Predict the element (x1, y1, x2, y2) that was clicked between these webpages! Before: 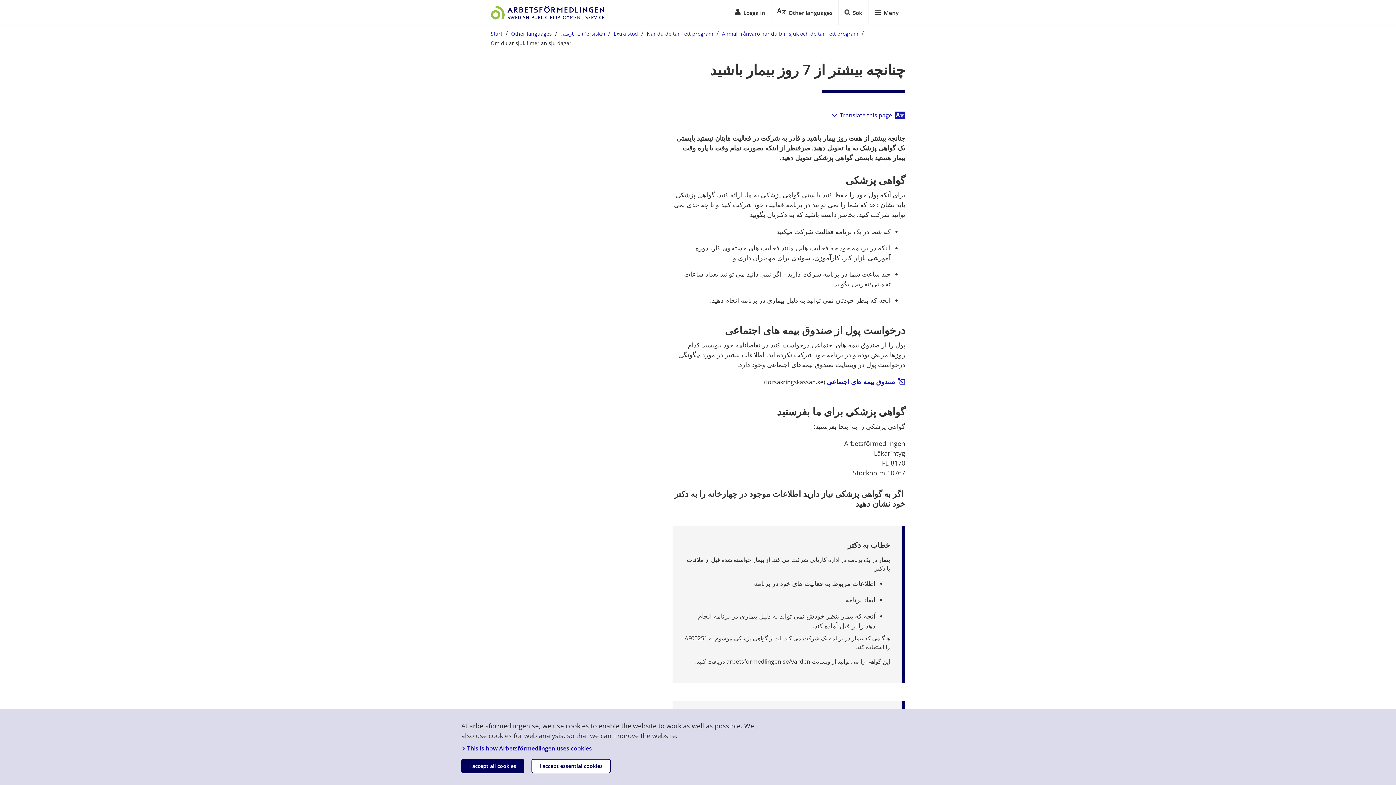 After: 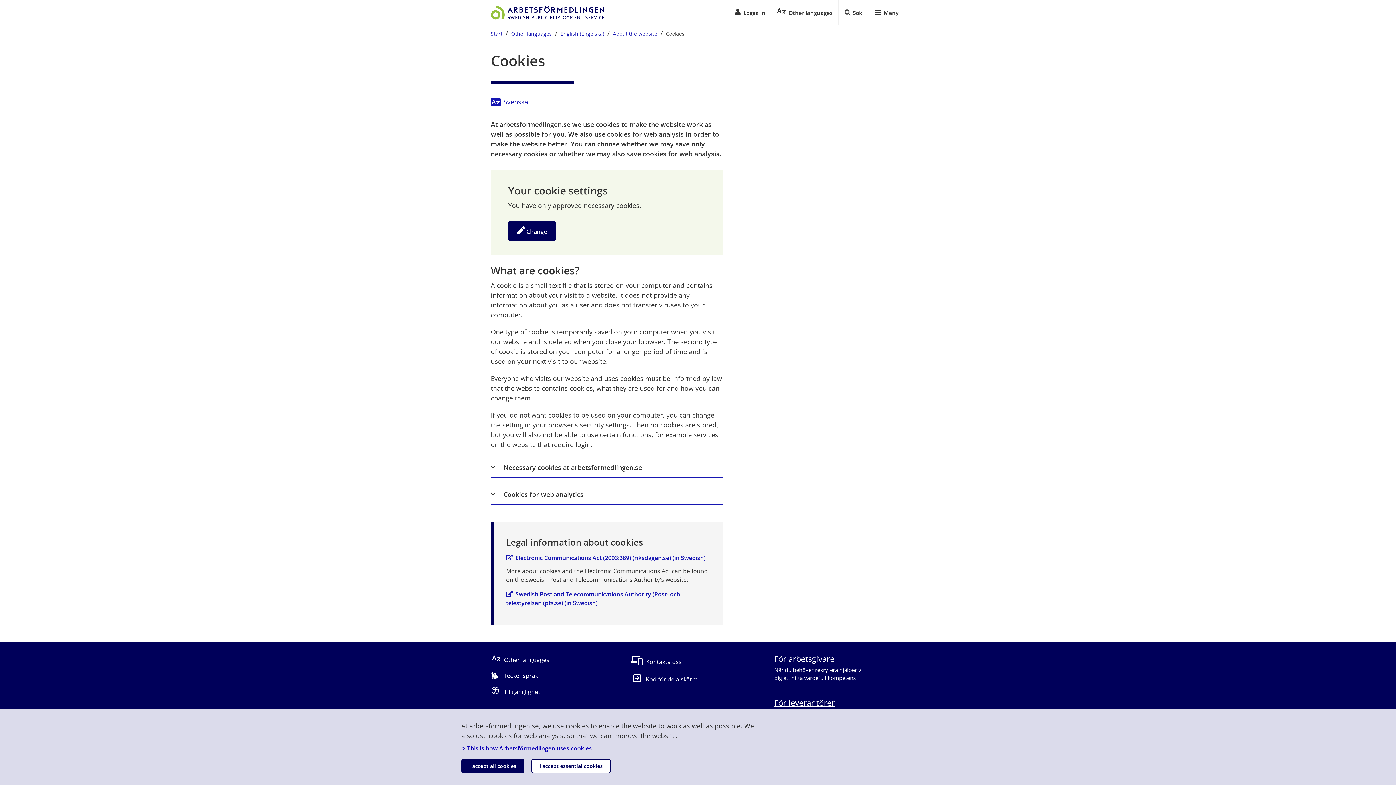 Action: label:  This is how Arbetsförmedlingen uses cookies bbox: (461, 744, 592, 752)